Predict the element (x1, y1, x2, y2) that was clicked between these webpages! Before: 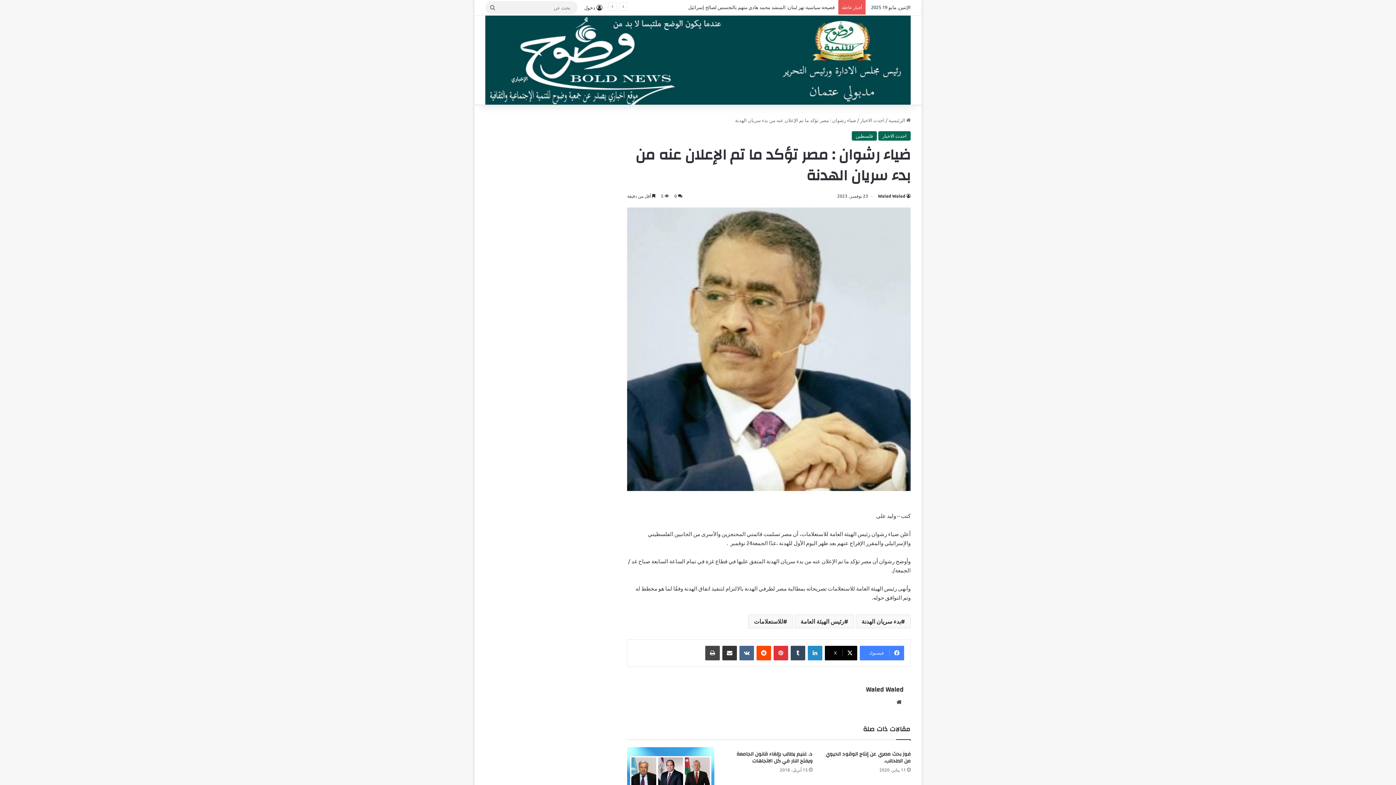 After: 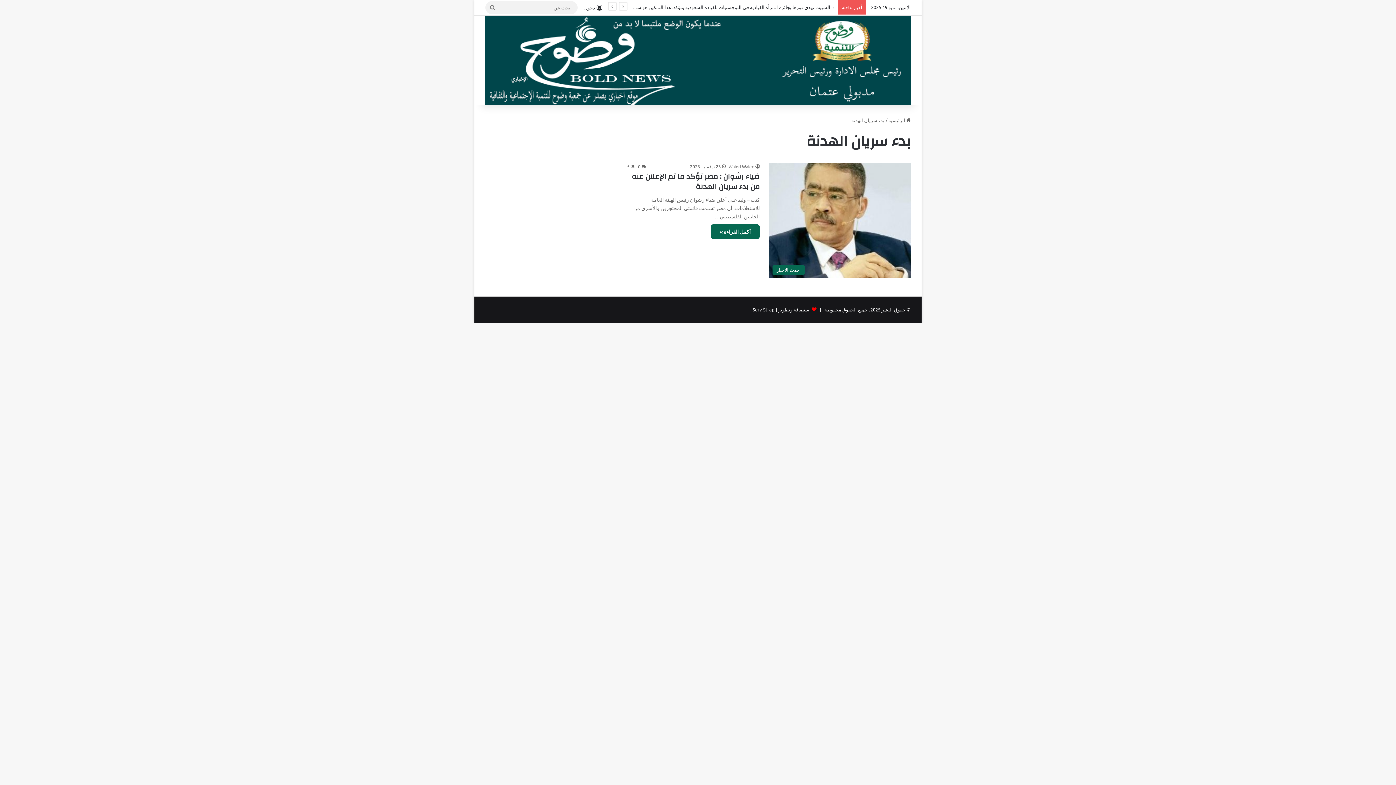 Action: bbox: (856, 614, 910, 628) label: بدء سريان الهدنة